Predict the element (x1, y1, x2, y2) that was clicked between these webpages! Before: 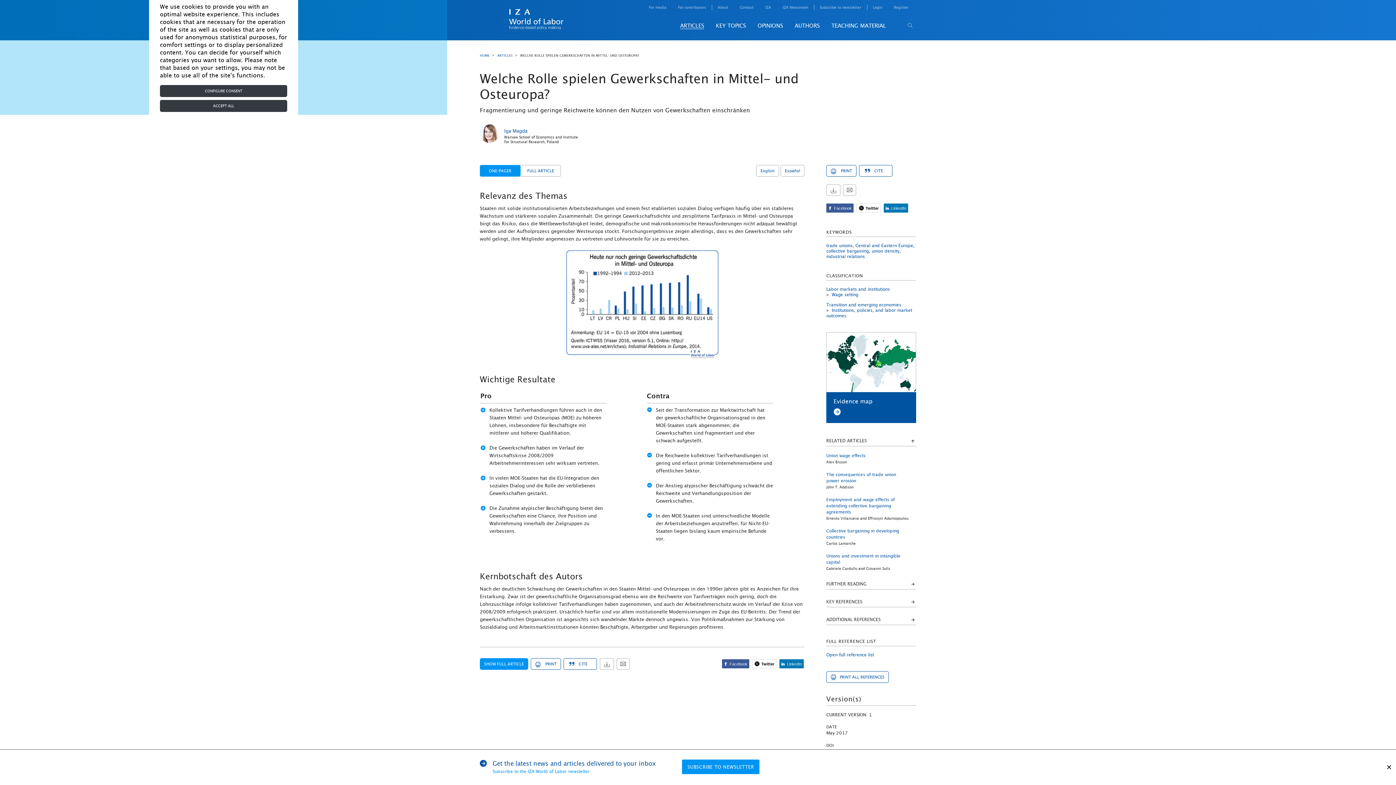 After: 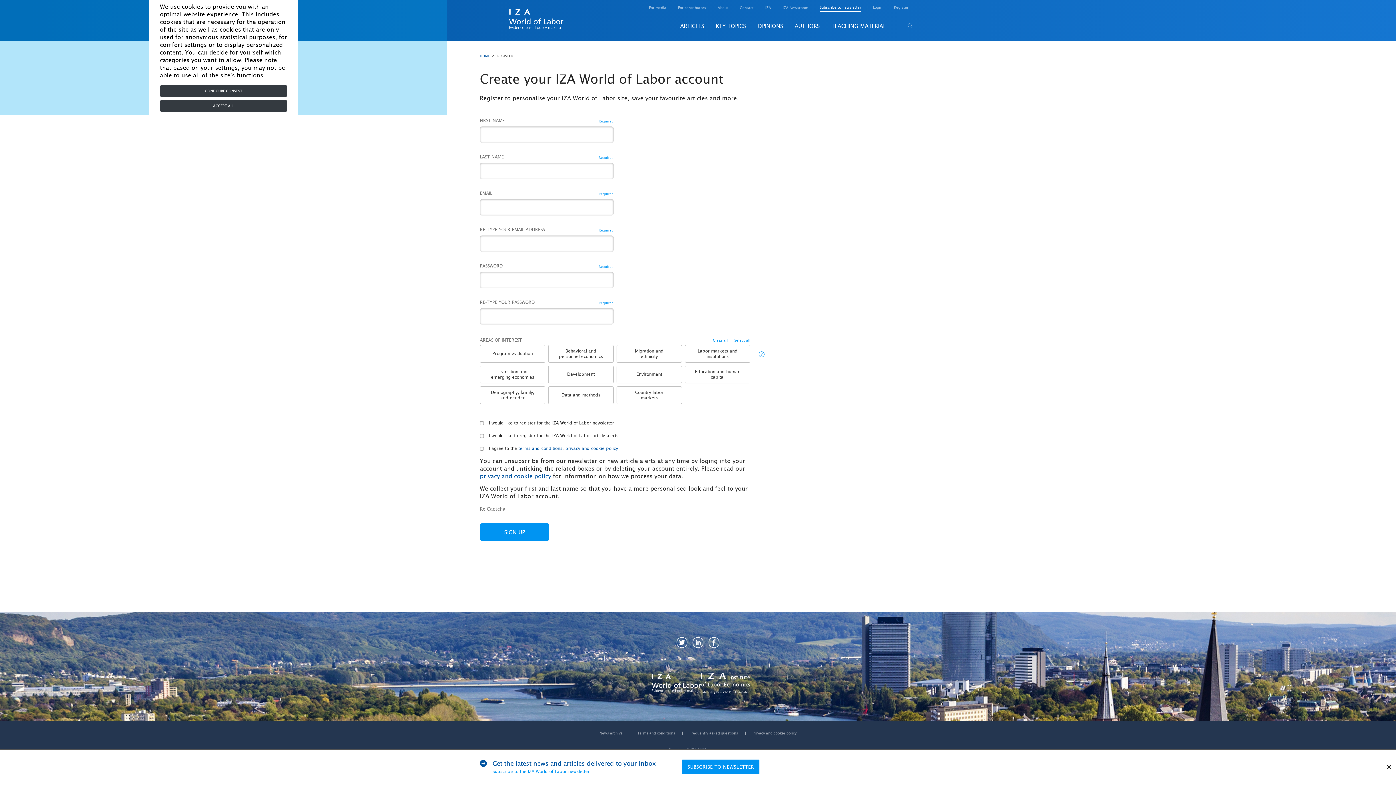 Action: bbox: (820, 3, 861, 11) label: Subscribe to newsletter